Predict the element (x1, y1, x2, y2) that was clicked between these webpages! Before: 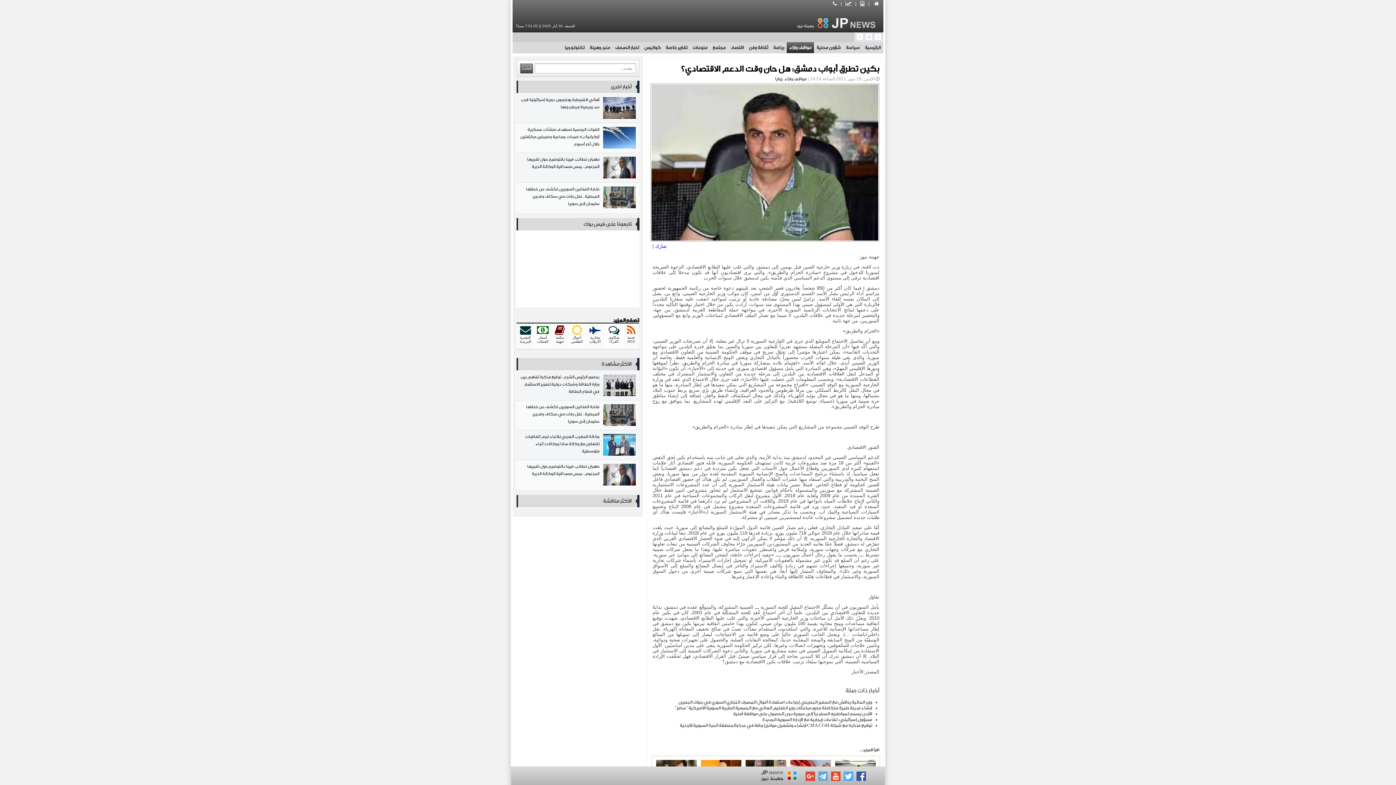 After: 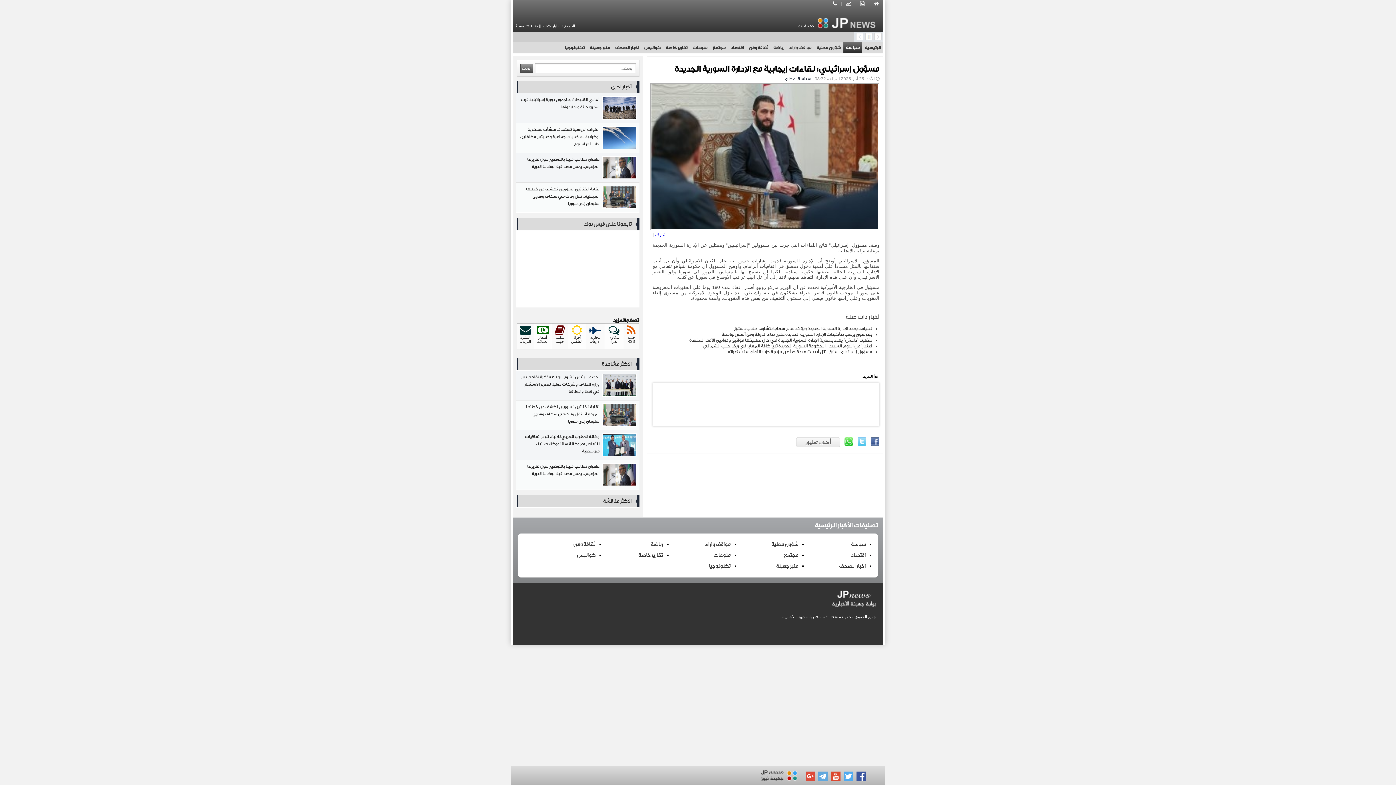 Action: label: مسؤول إسرائيلي: لقاءات إيجابية مع الإدارة السورية الجديدة bbox: (762, 717, 872, 722)